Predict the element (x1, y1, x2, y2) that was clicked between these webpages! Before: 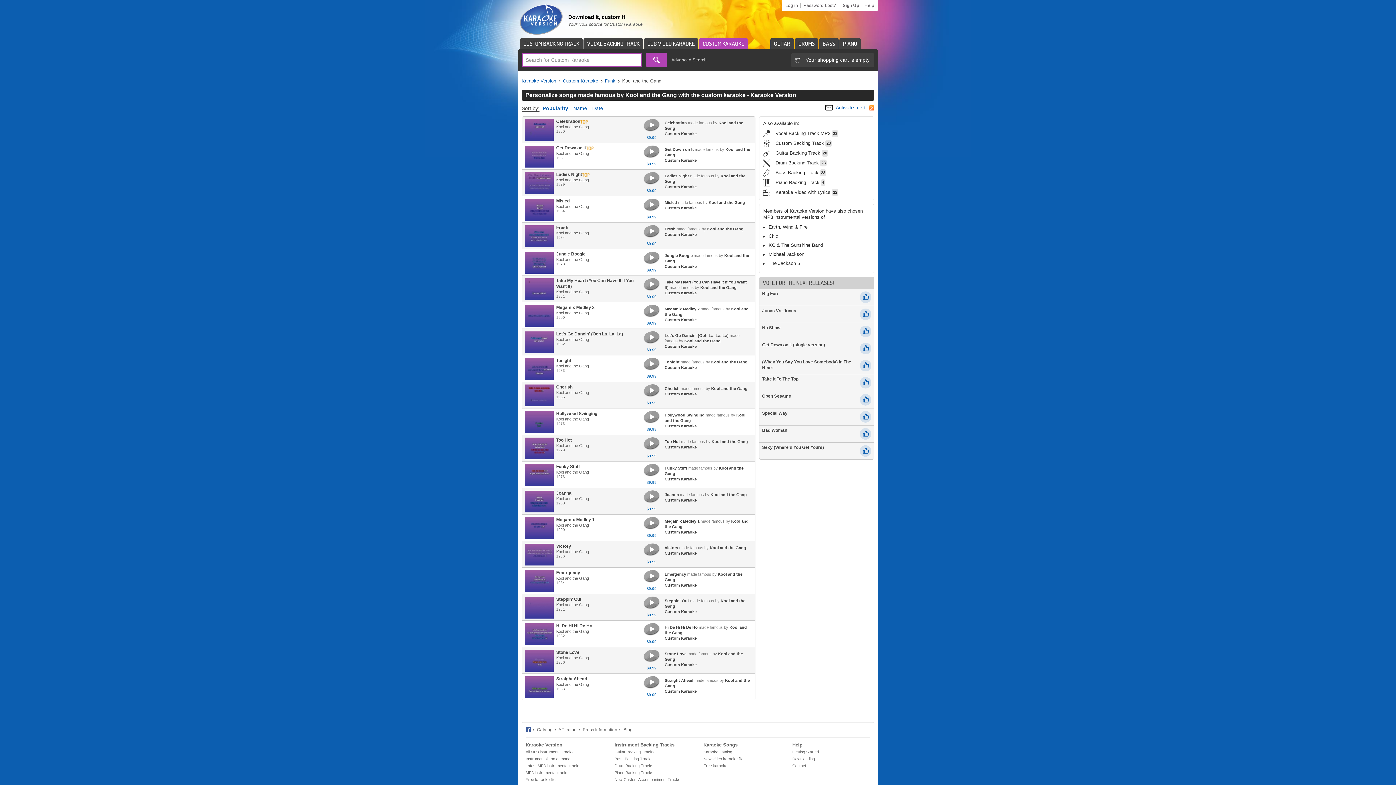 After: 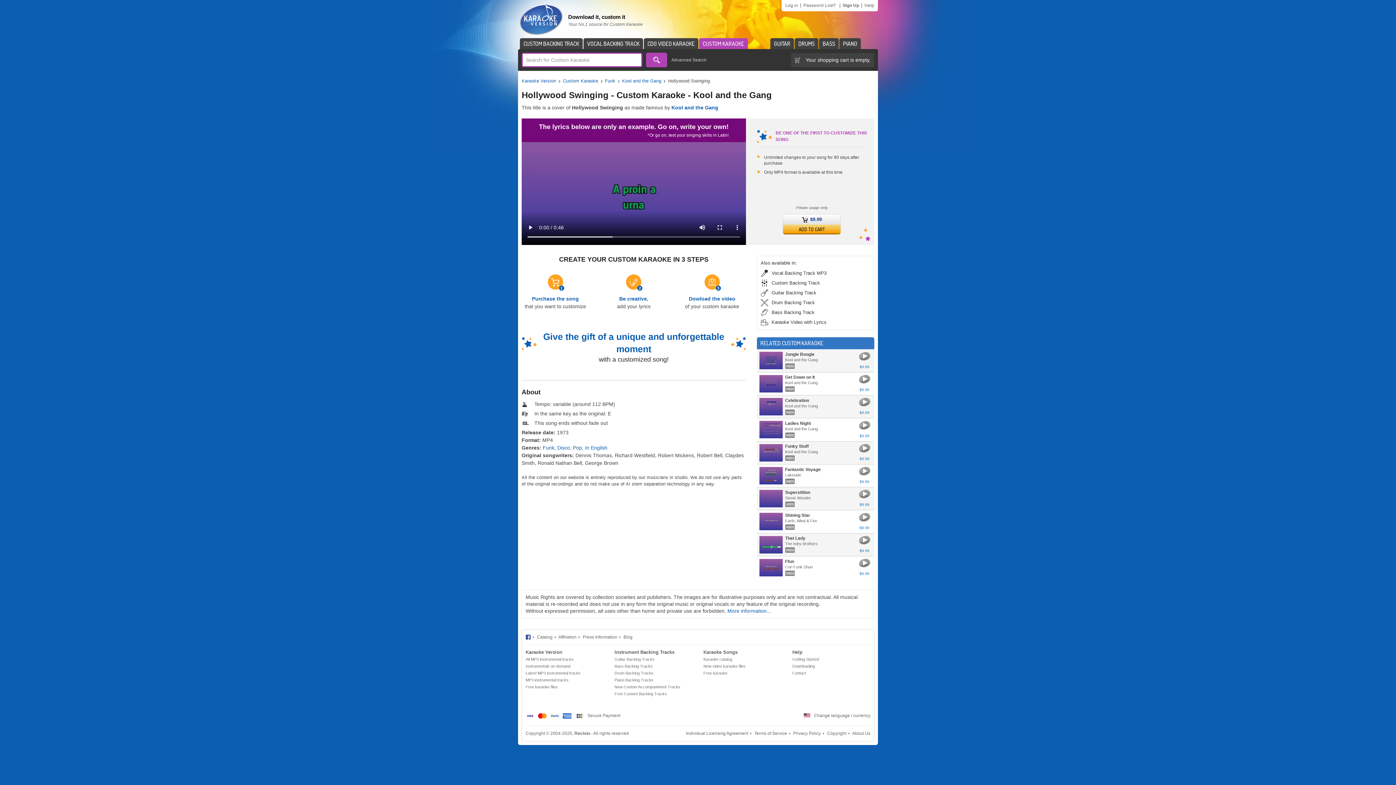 Action: bbox: (643, 409, 660, 424)